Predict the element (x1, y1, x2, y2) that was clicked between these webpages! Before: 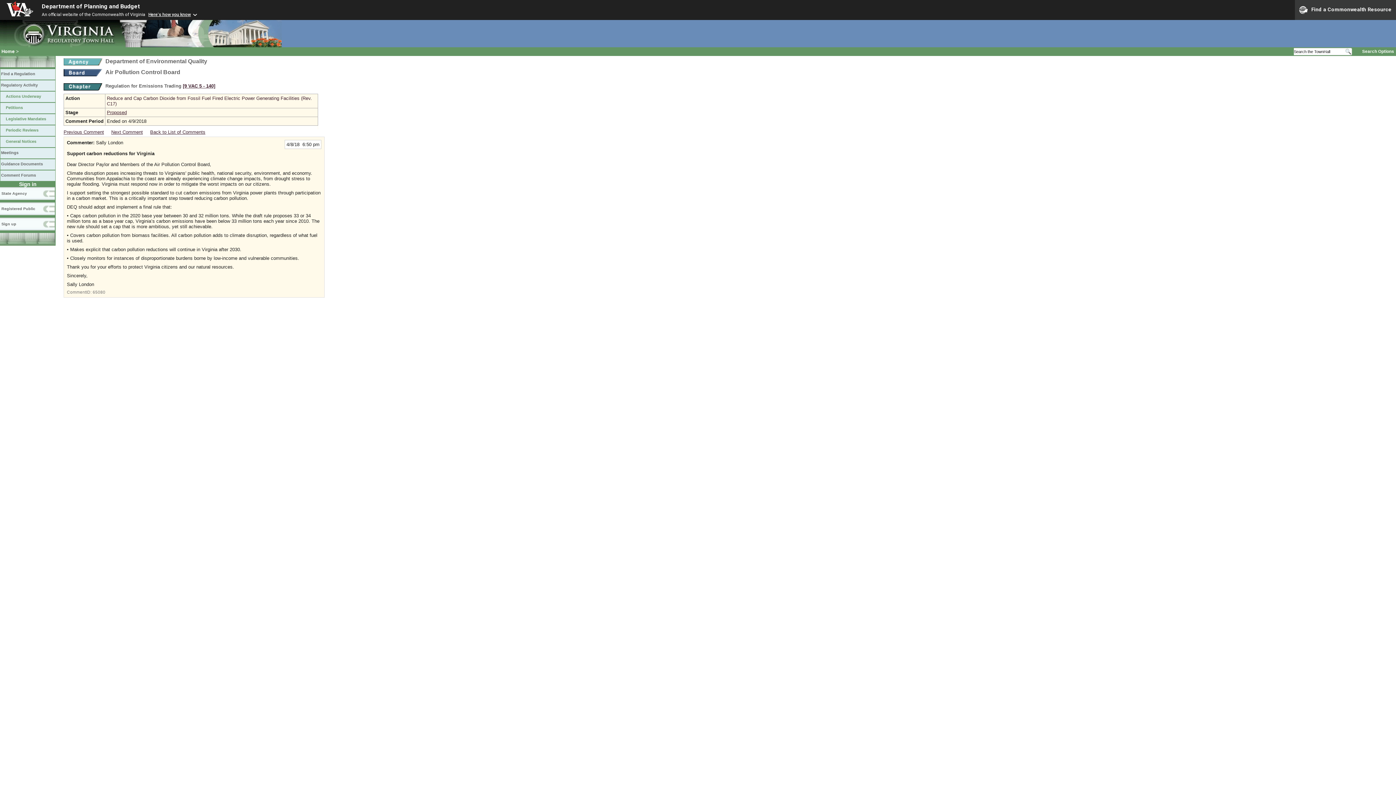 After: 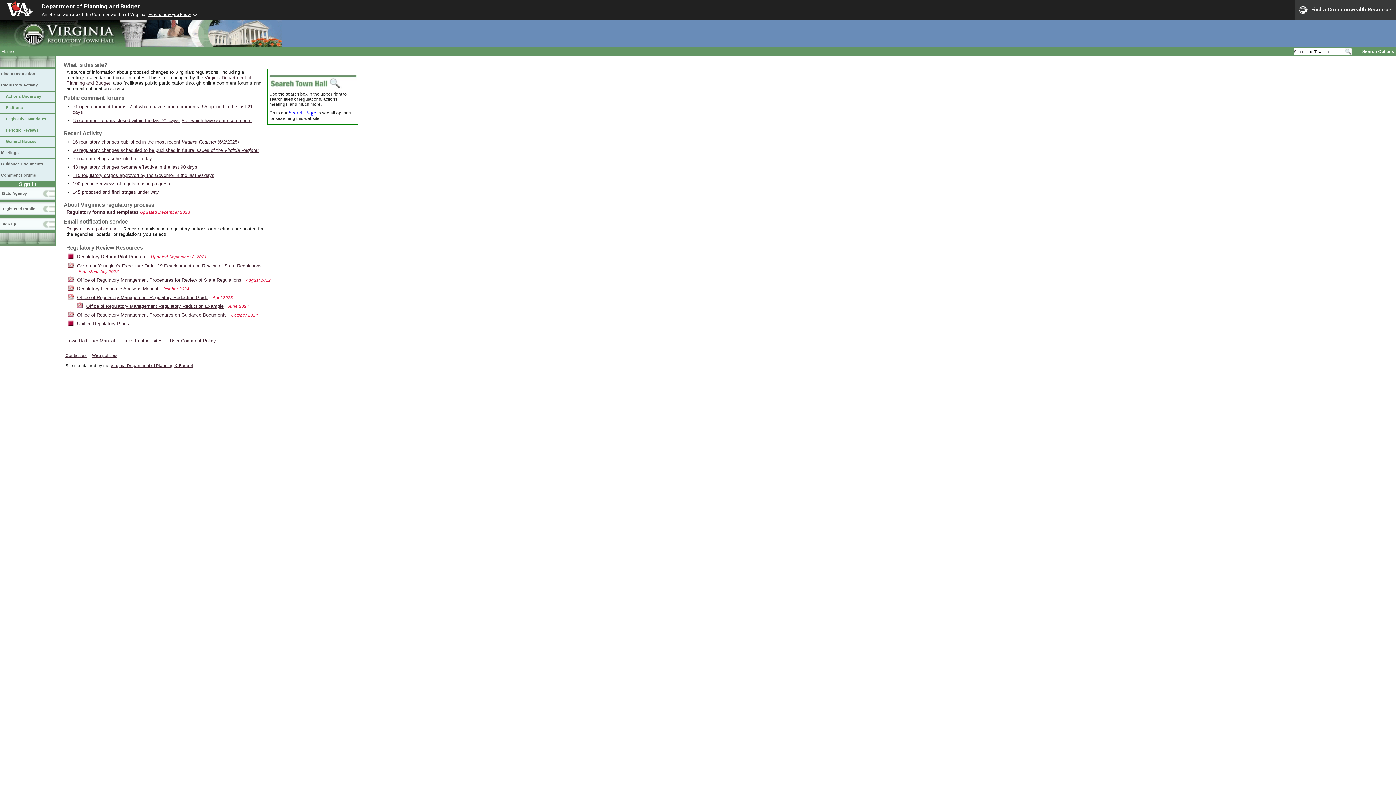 Action: bbox: (1, 48, 14, 54) label: Home